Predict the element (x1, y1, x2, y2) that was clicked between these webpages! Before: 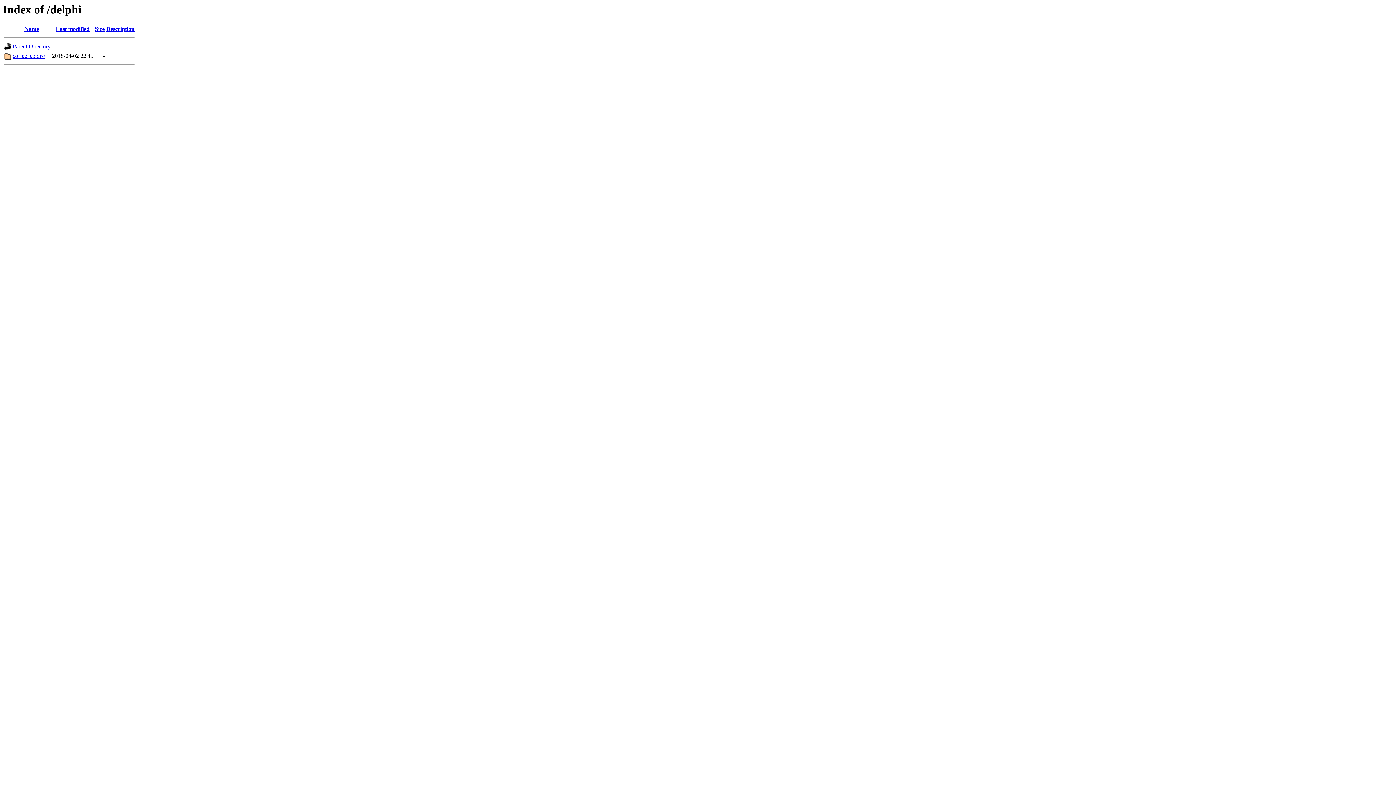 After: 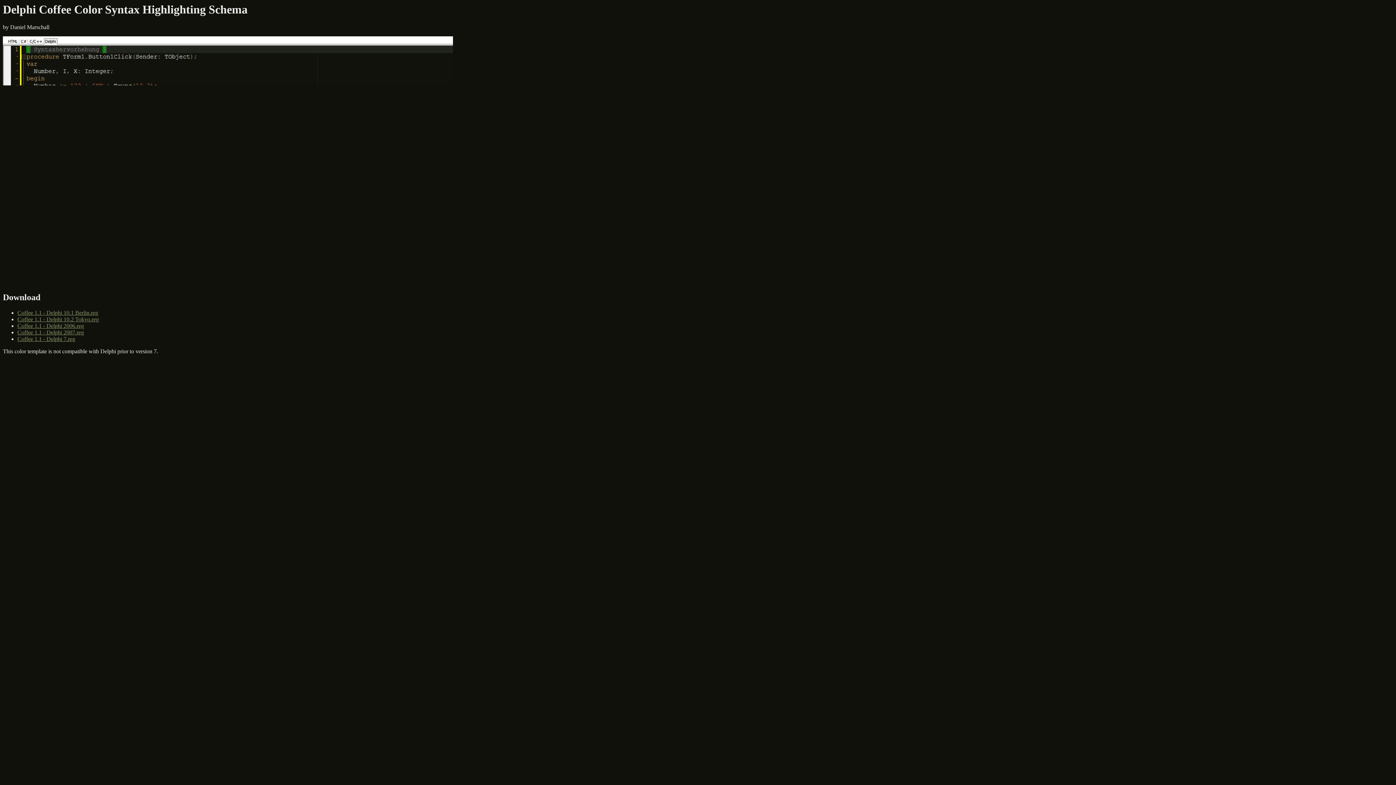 Action: bbox: (12, 52, 45, 59) label: coffee_colors/